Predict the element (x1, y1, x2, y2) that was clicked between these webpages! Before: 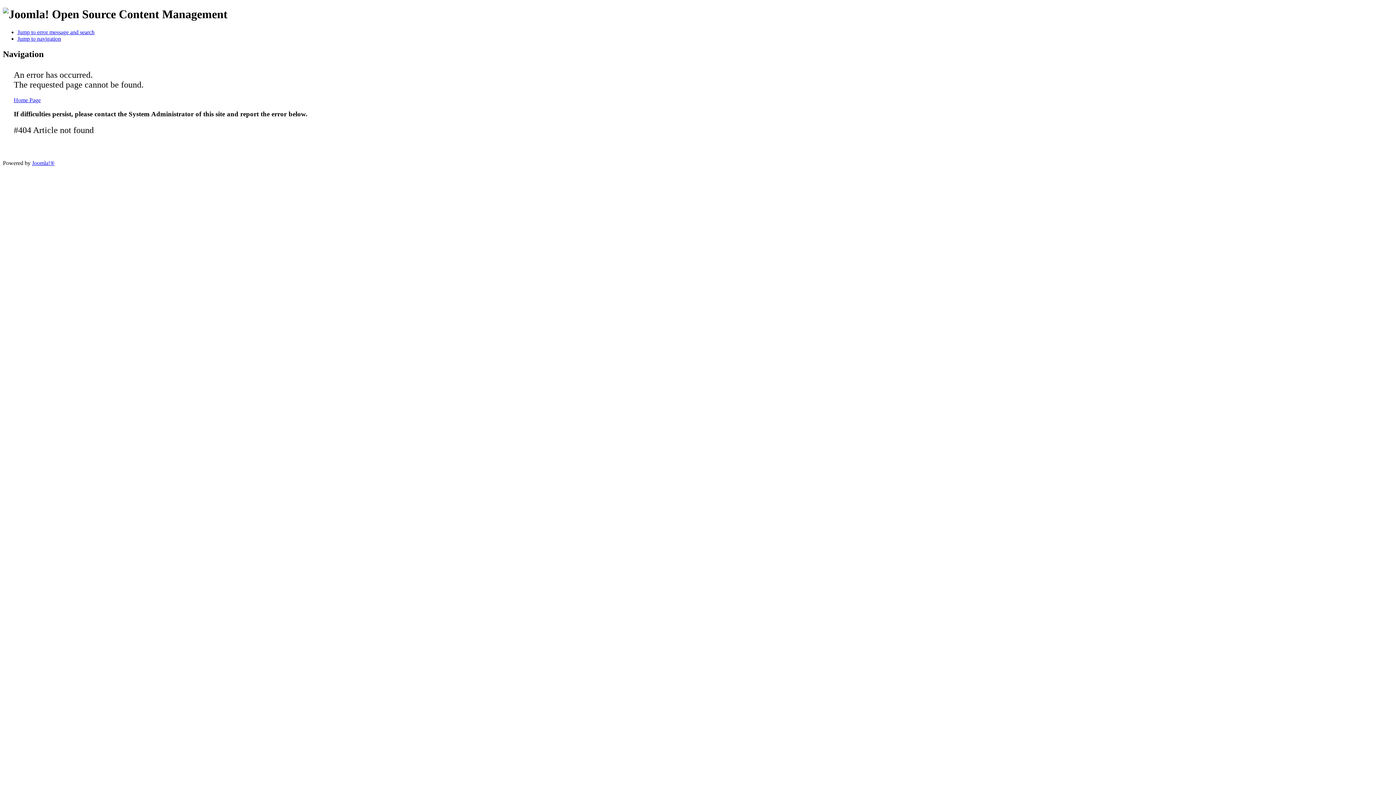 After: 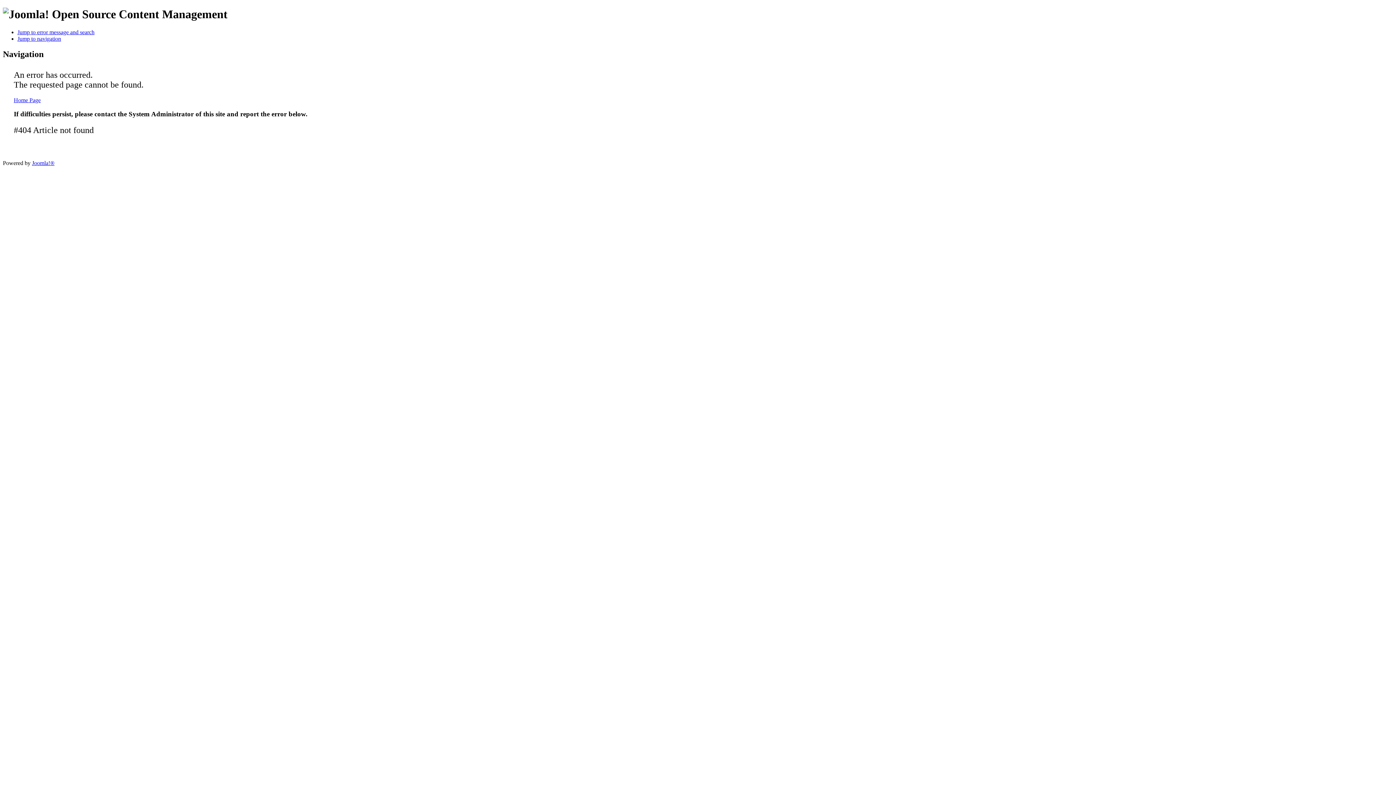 Action: label: Jump to navigation bbox: (17, 35, 61, 41)